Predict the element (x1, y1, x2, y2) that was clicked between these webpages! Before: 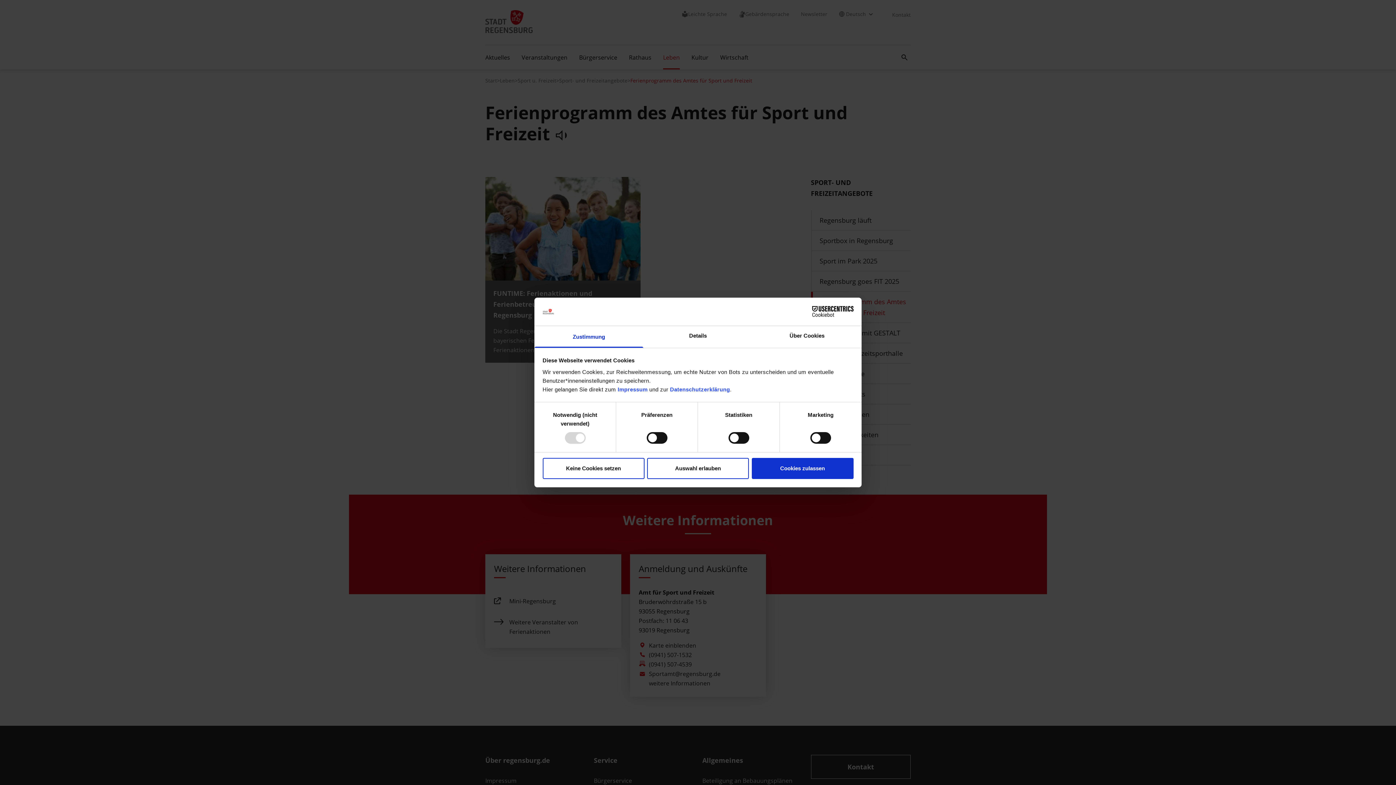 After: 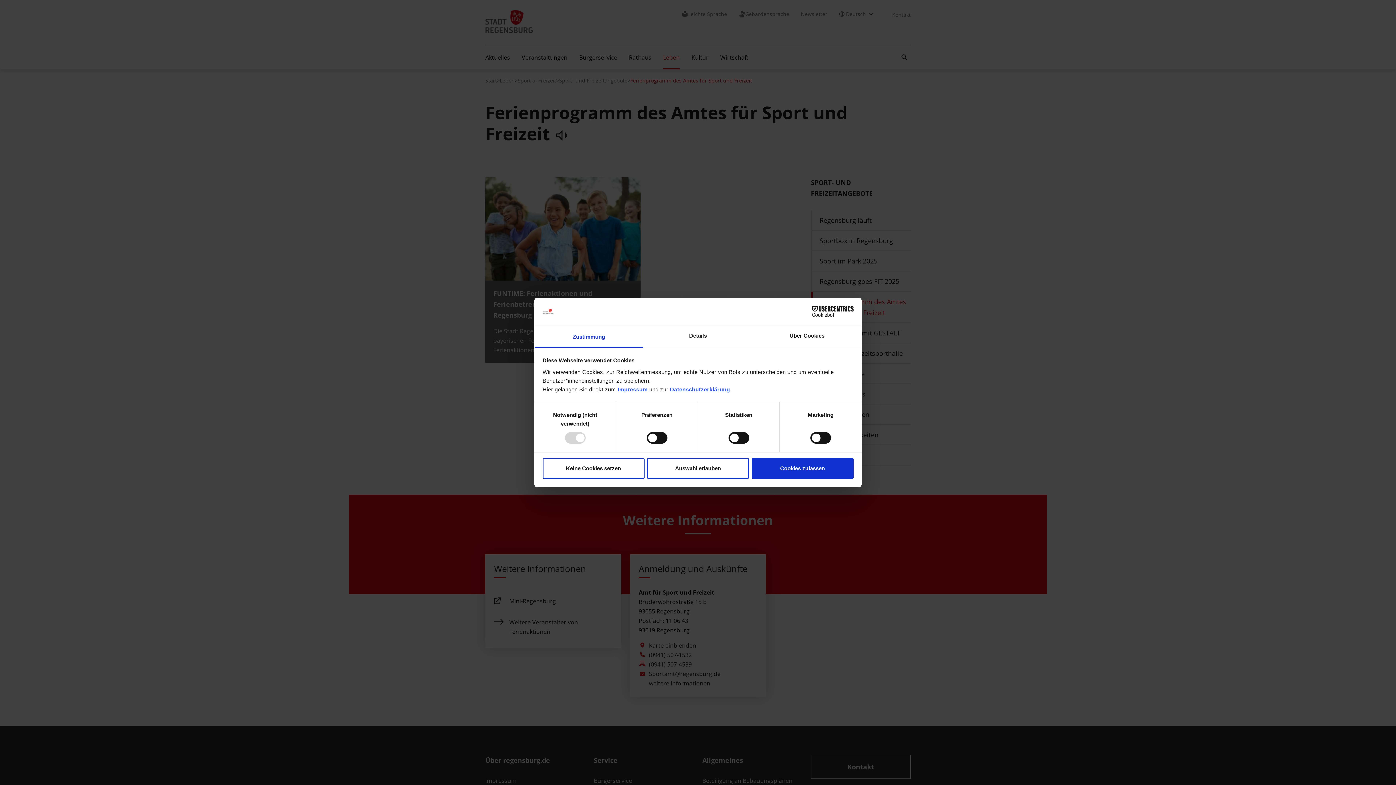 Action: bbox: (534, 326, 643, 347) label: Zustimmung